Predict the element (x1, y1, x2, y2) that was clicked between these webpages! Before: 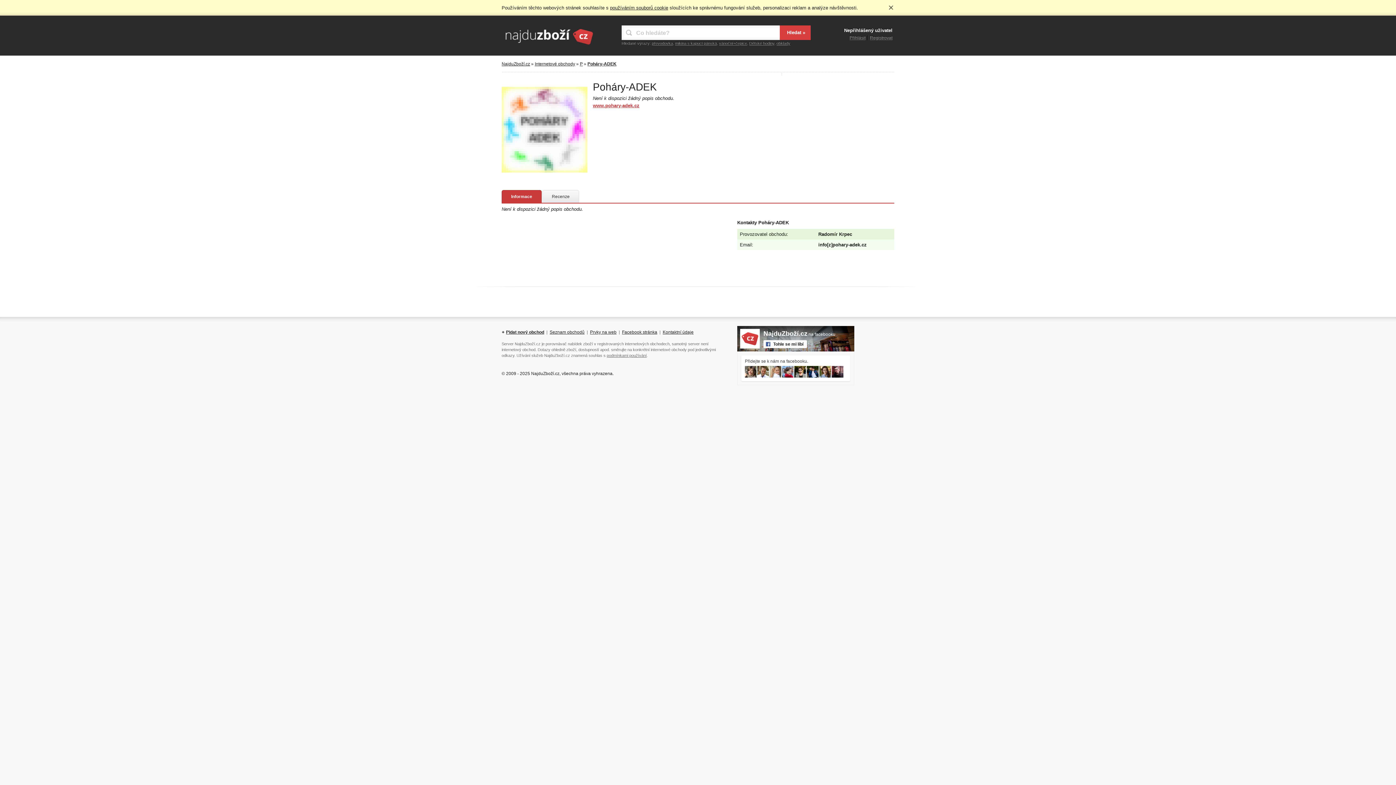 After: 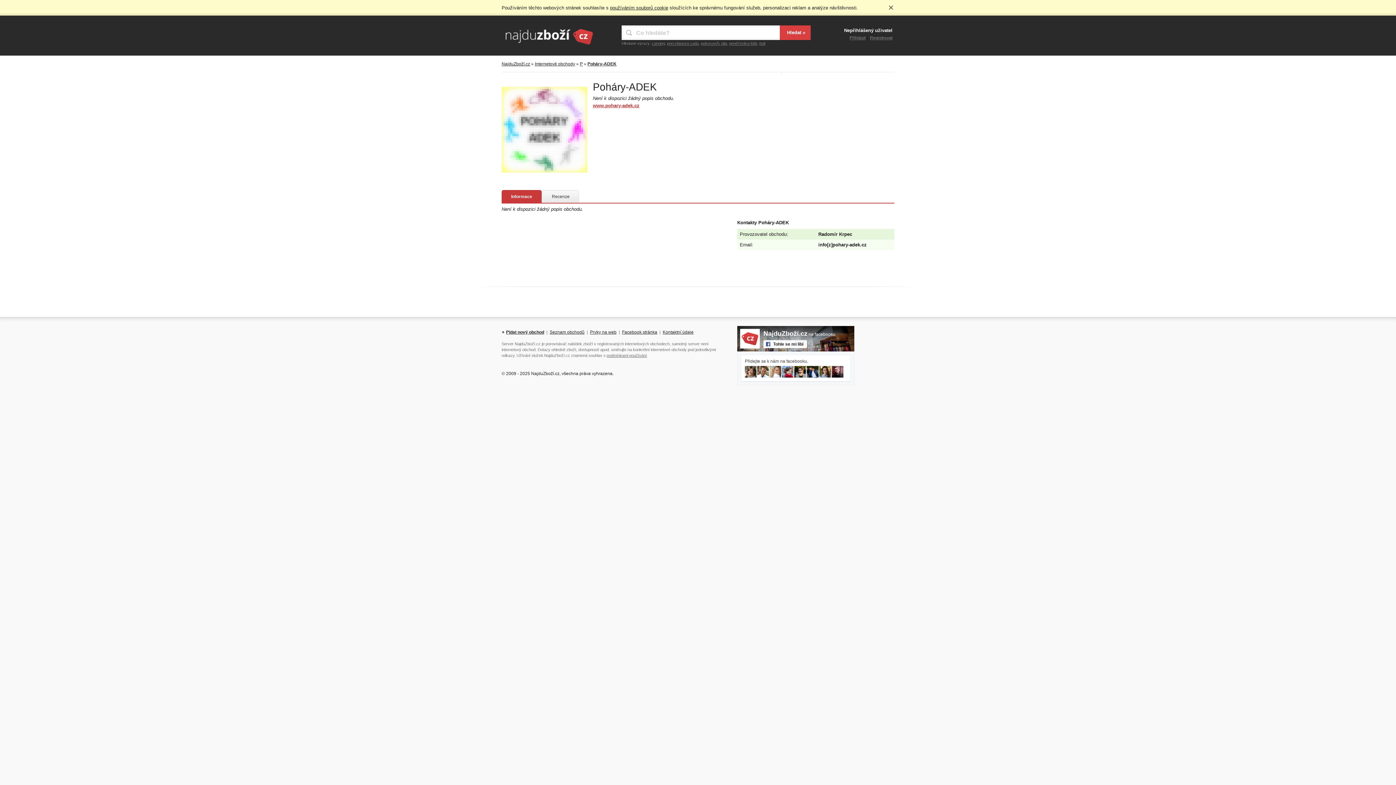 Action: label: Informace bbox: (501, 190, 541, 202)